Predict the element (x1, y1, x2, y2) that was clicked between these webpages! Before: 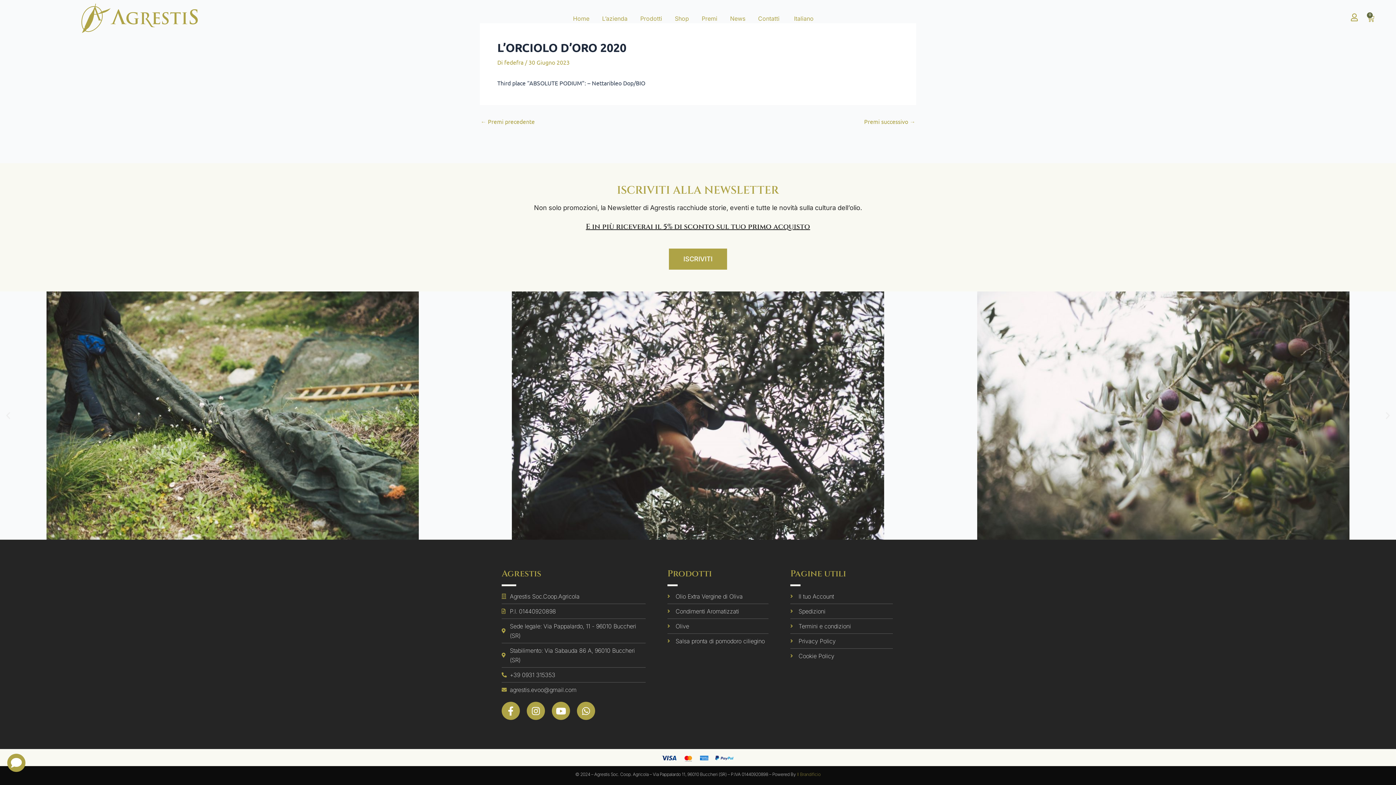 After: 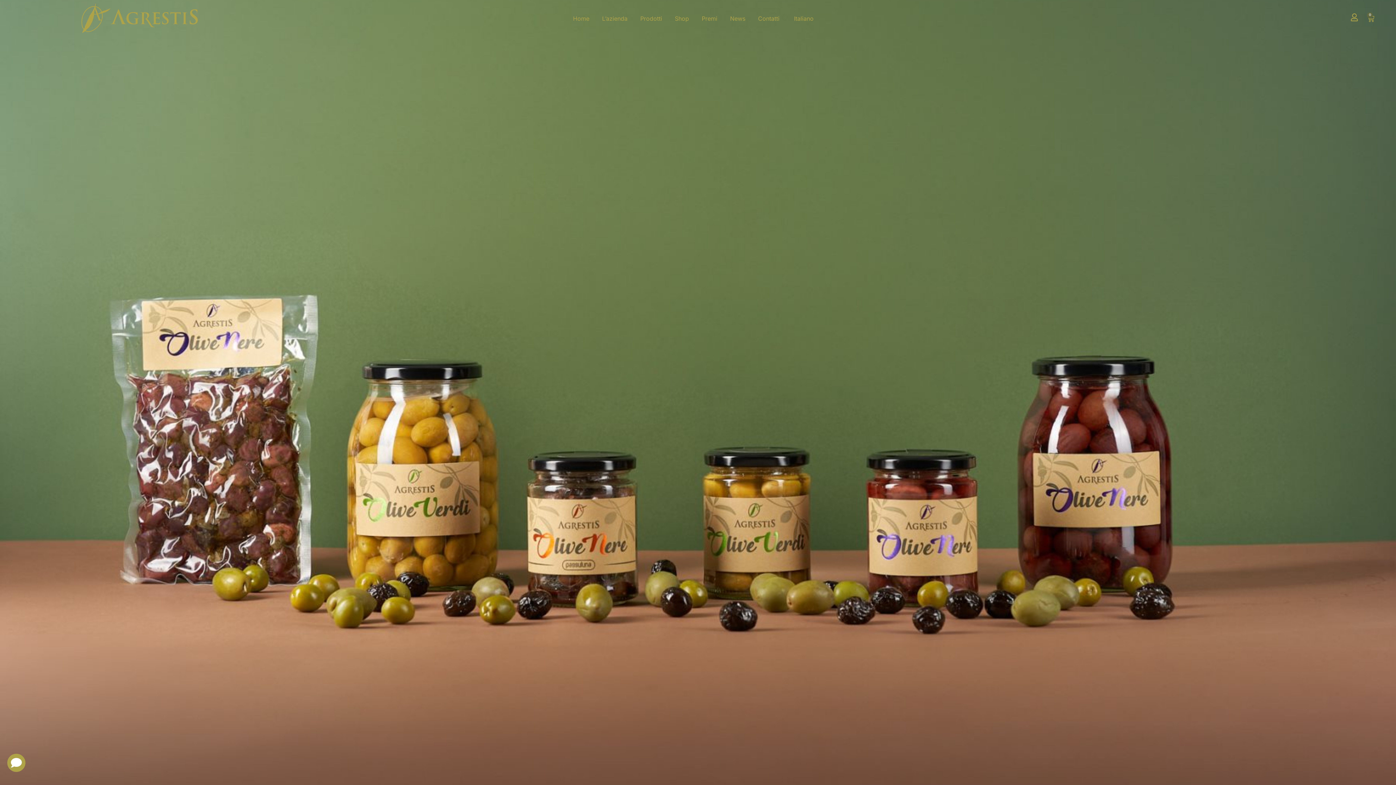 Action: label: Olive bbox: (667, 621, 768, 631)